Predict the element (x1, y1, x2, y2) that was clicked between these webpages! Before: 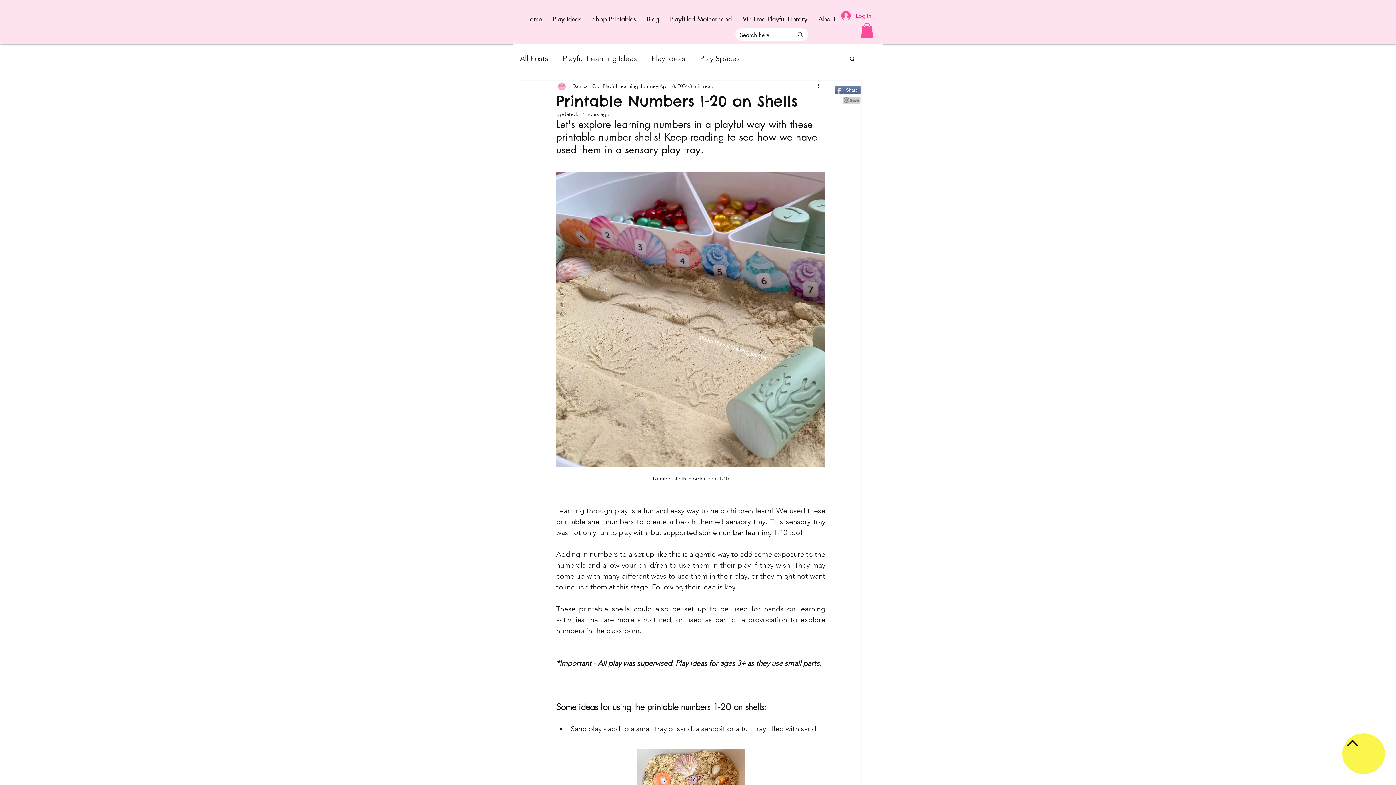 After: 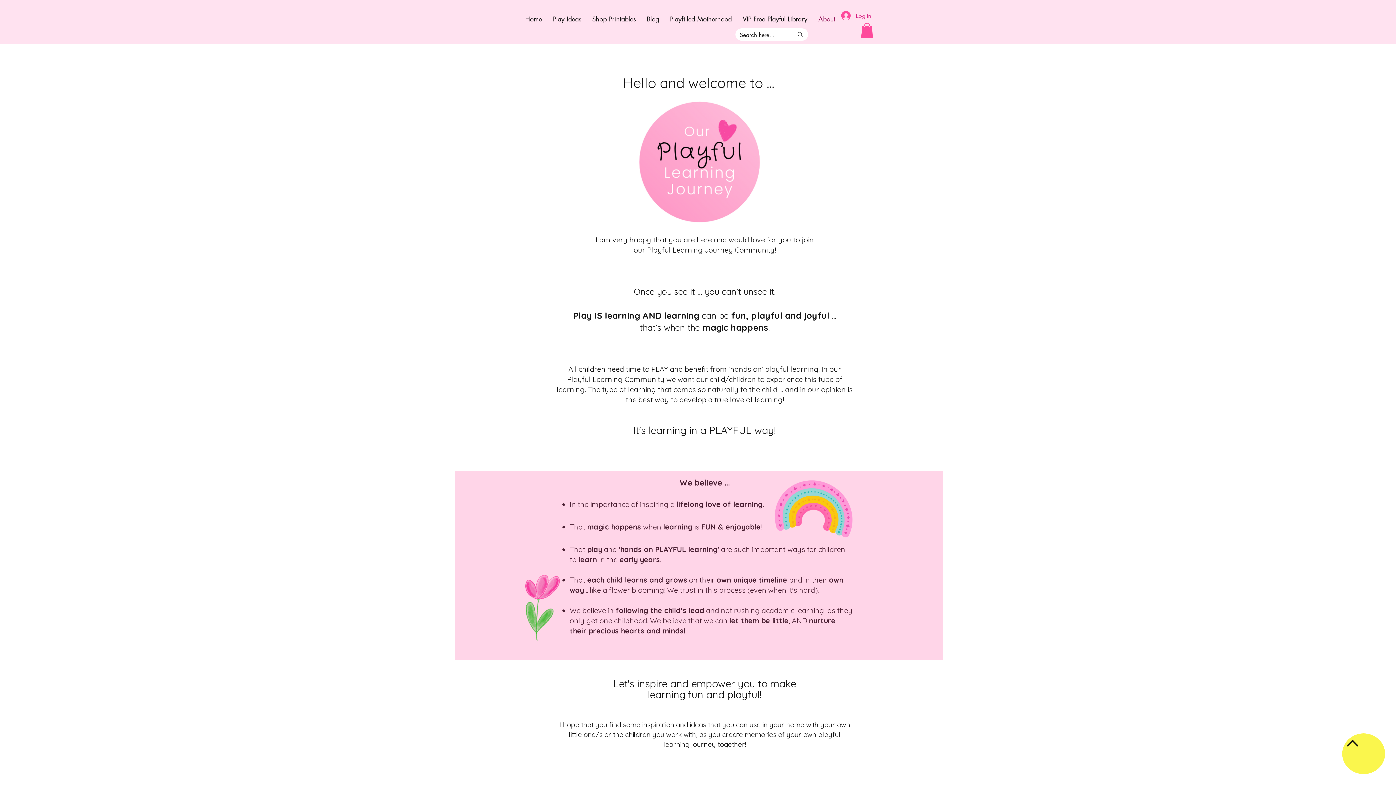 Action: bbox: (813, 9, 840, 28) label: About